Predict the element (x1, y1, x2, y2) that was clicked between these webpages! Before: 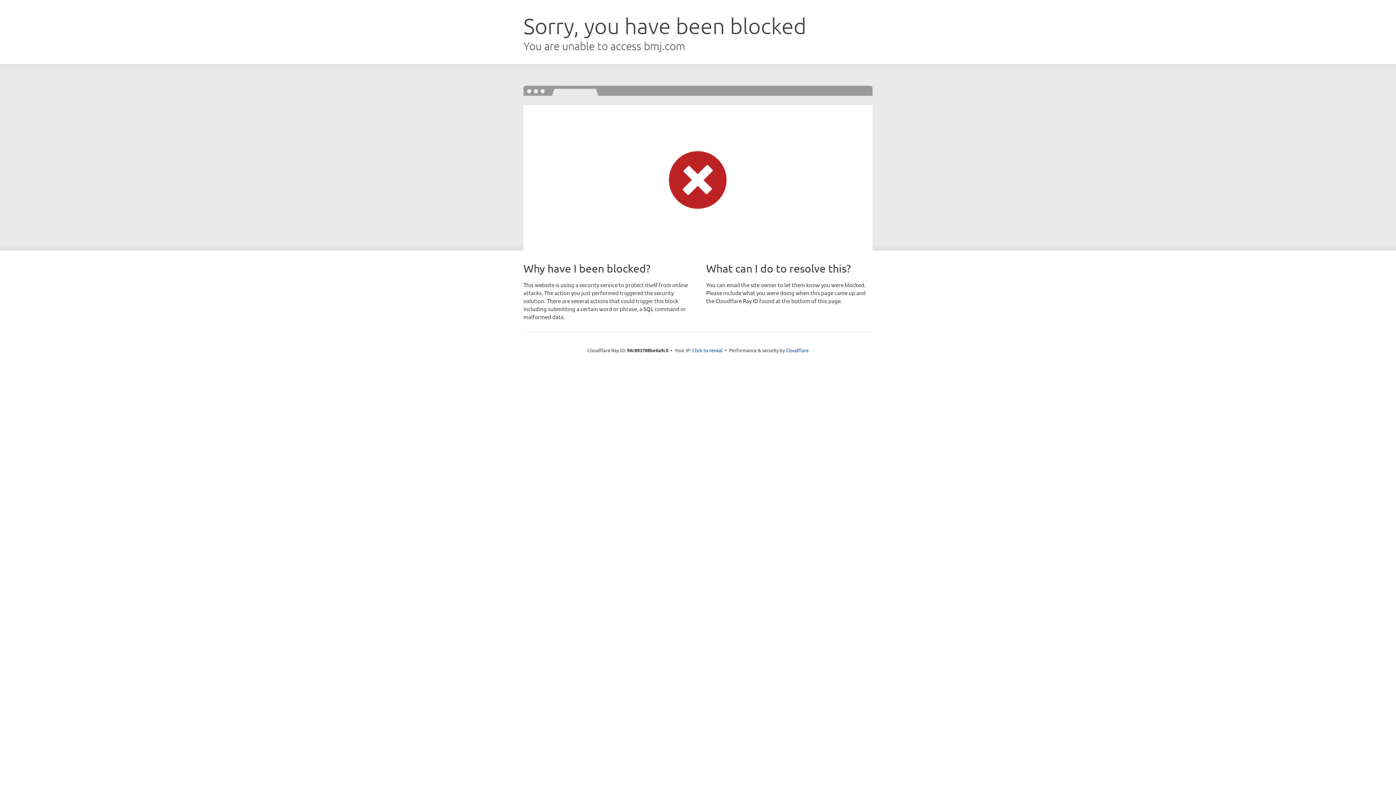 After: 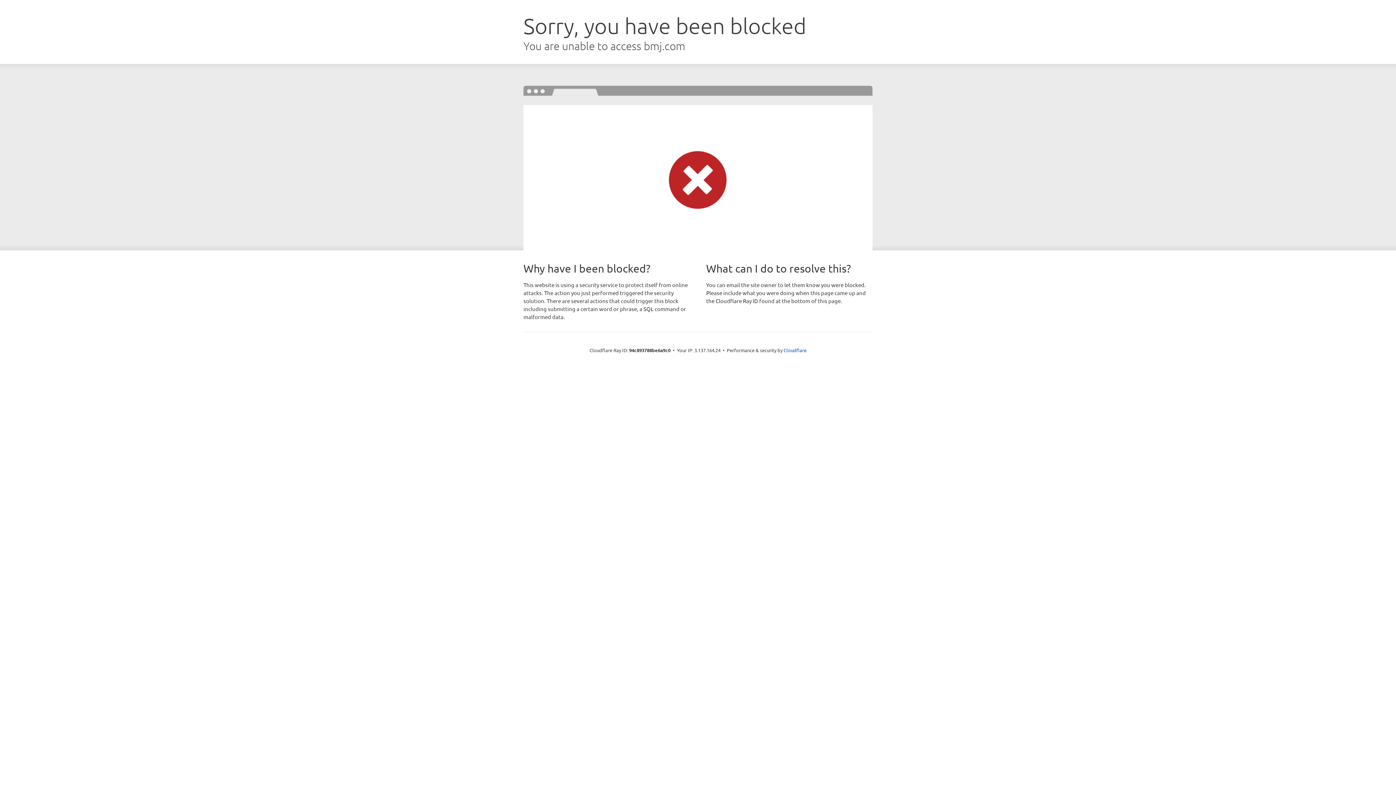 Action: bbox: (692, 346, 722, 353) label: Click to reveal